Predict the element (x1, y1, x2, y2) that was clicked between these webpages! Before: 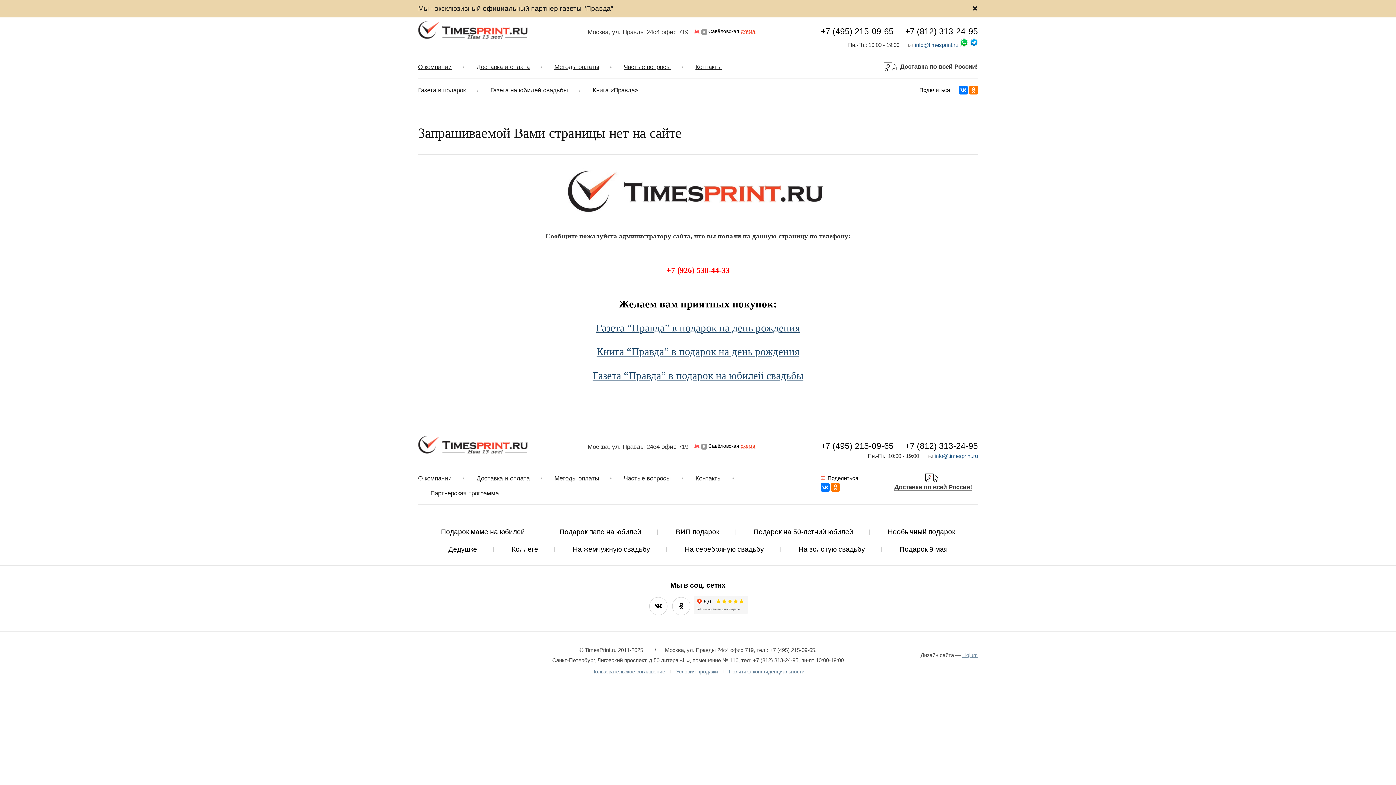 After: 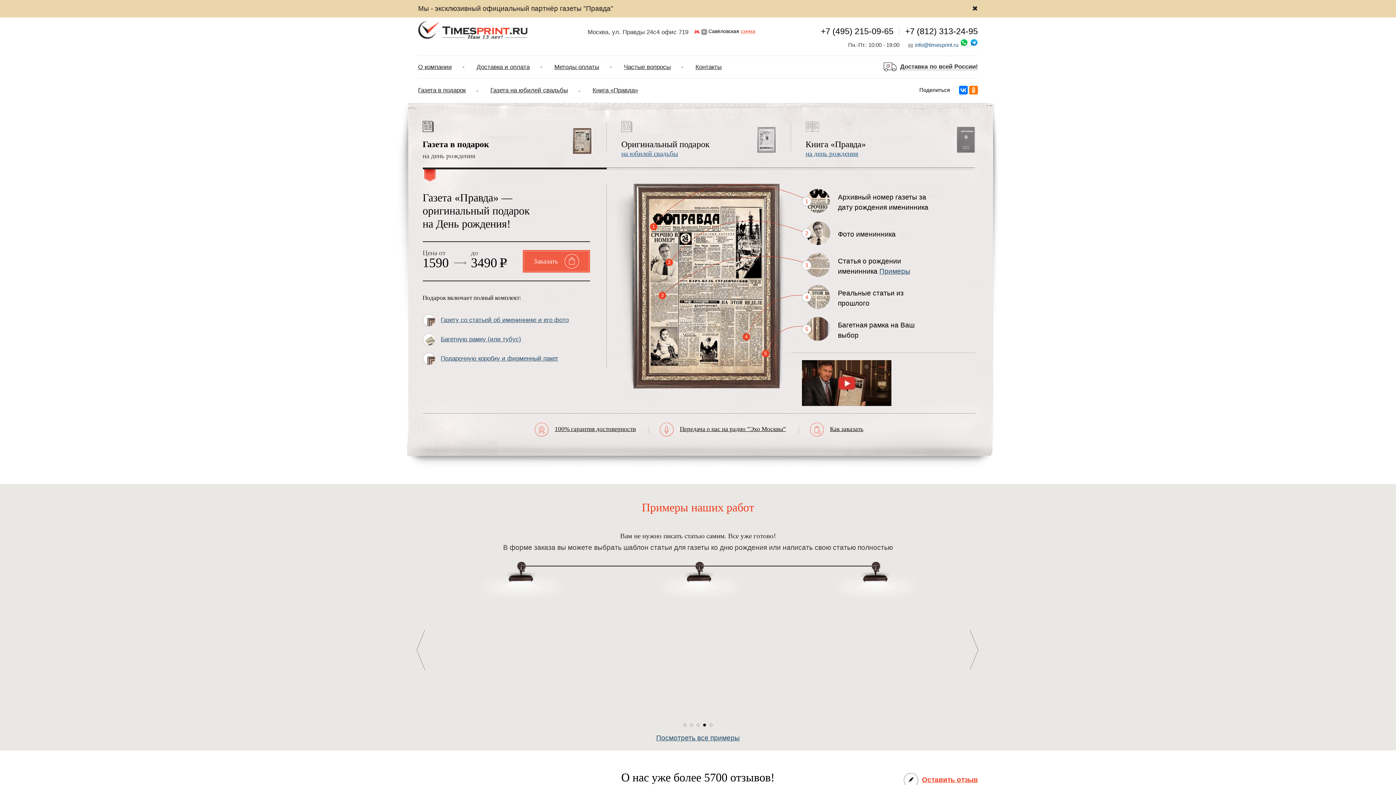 Action: bbox: (596, 322, 800, 333) label: Газета “Правда” в подарок на день рождения